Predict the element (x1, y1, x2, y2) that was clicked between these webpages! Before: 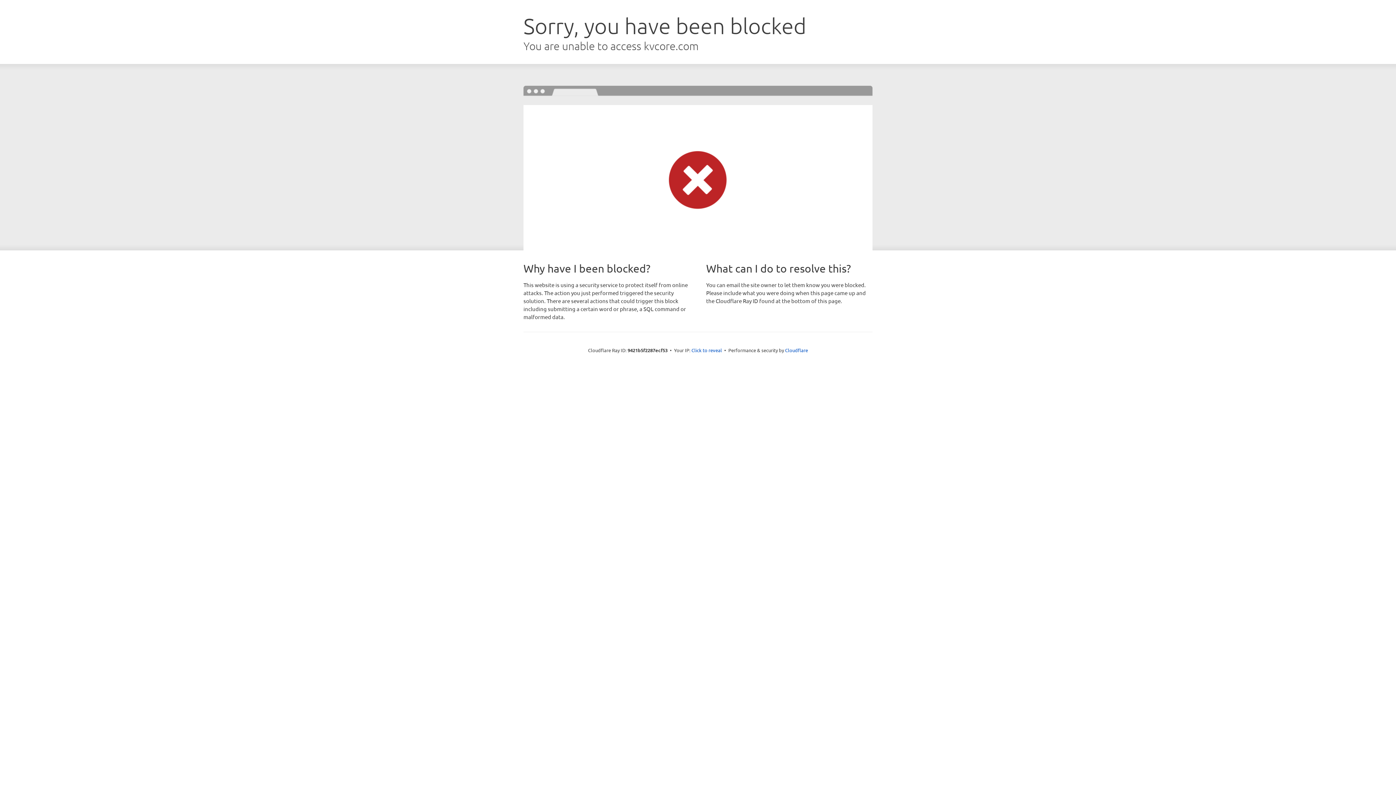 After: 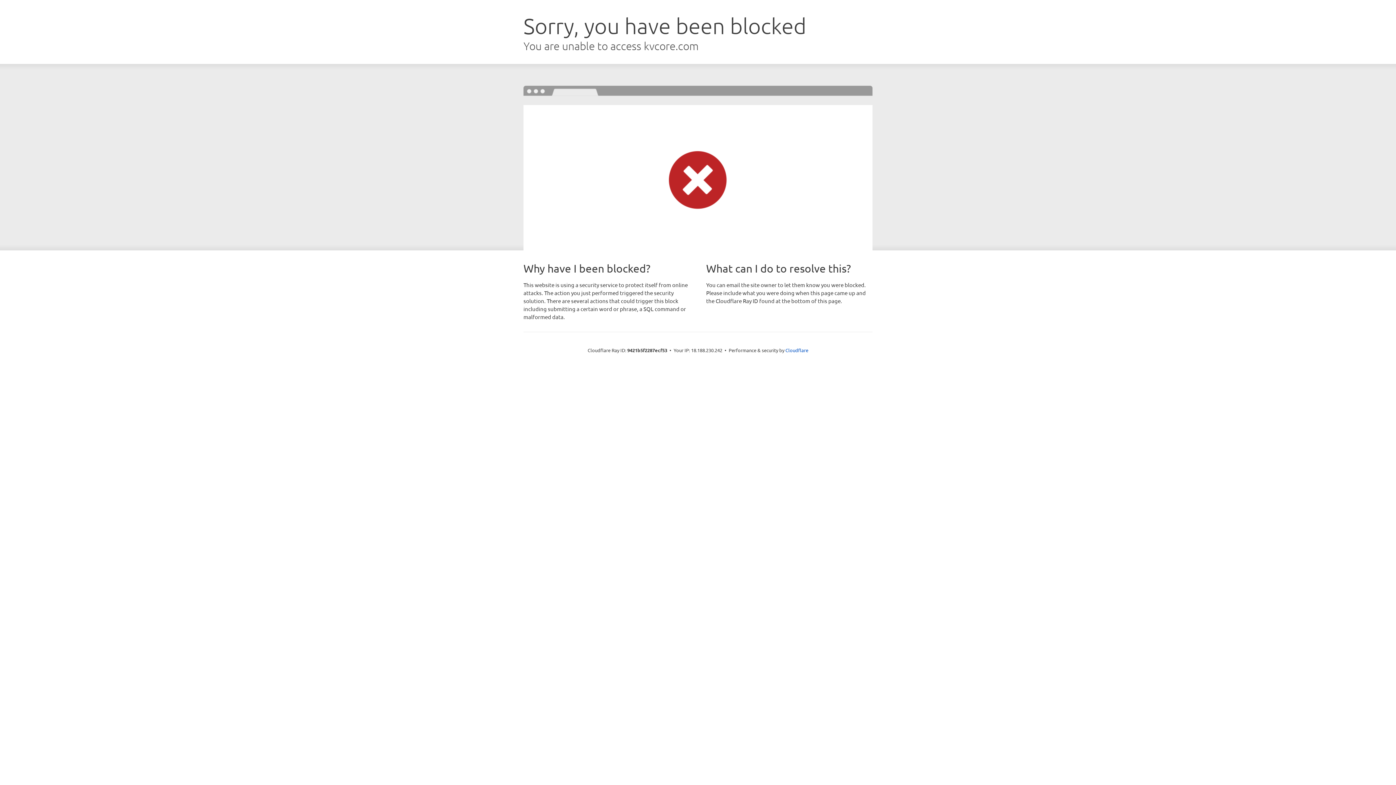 Action: bbox: (691, 346, 722, 353) label: Click to reveal